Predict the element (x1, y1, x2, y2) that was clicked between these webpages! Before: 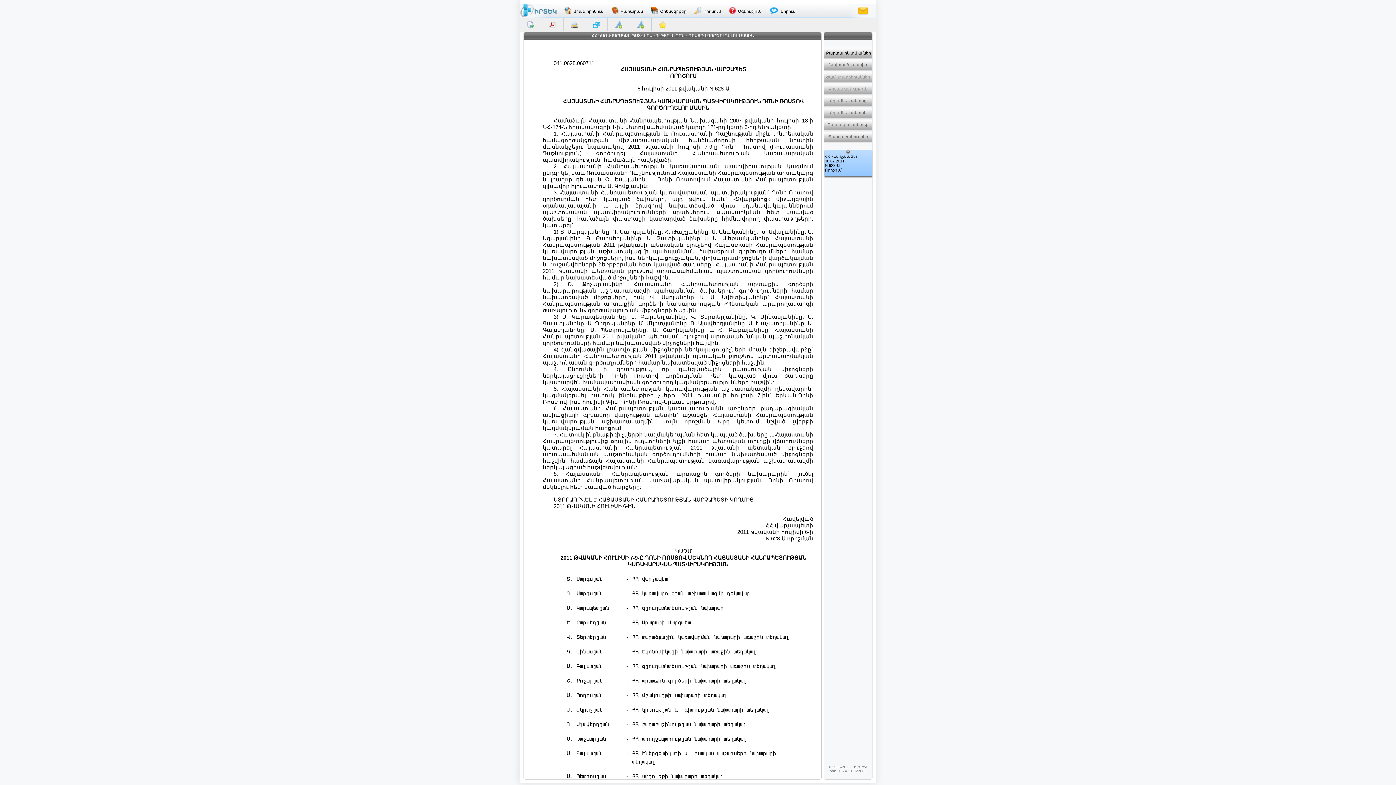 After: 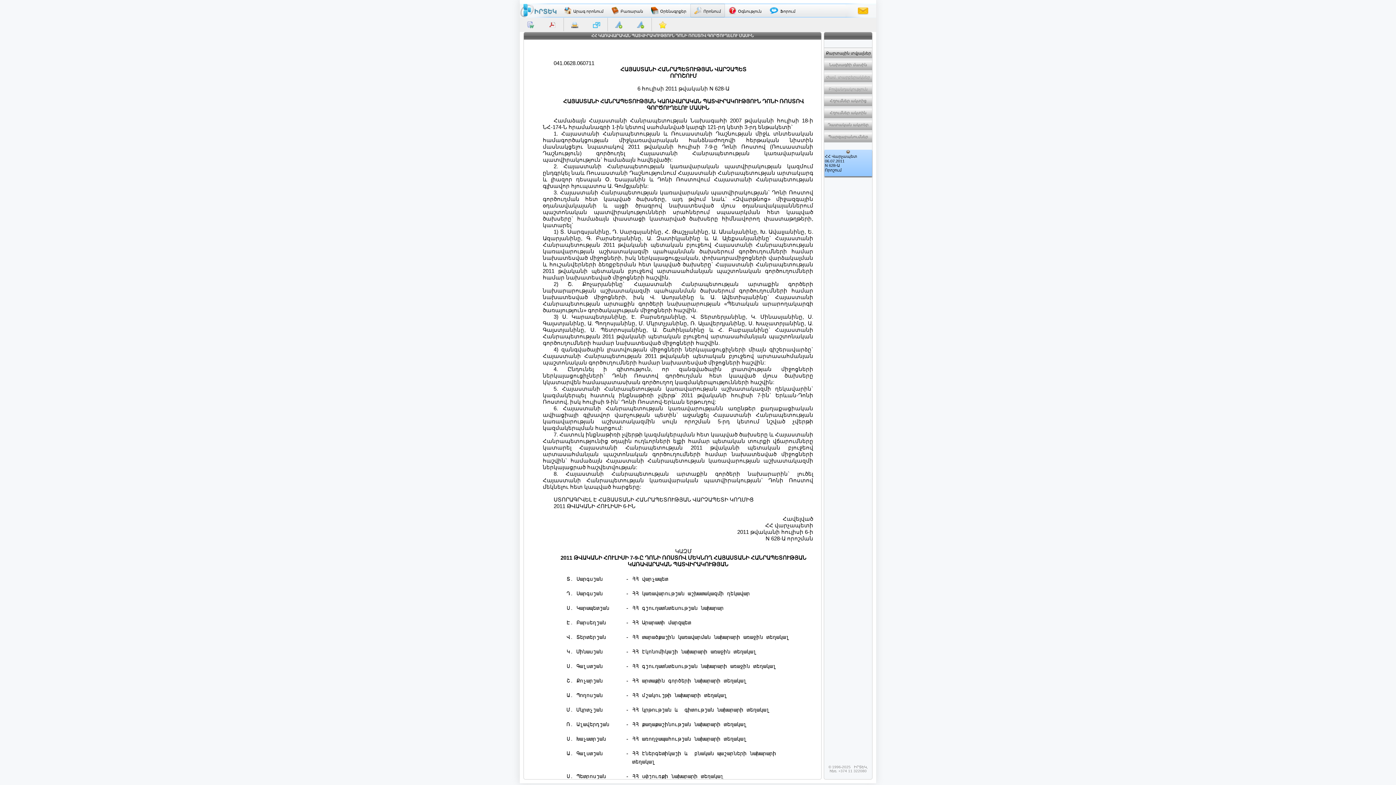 Action: bbox: (690, 3, 725, 17) label: Որոնում